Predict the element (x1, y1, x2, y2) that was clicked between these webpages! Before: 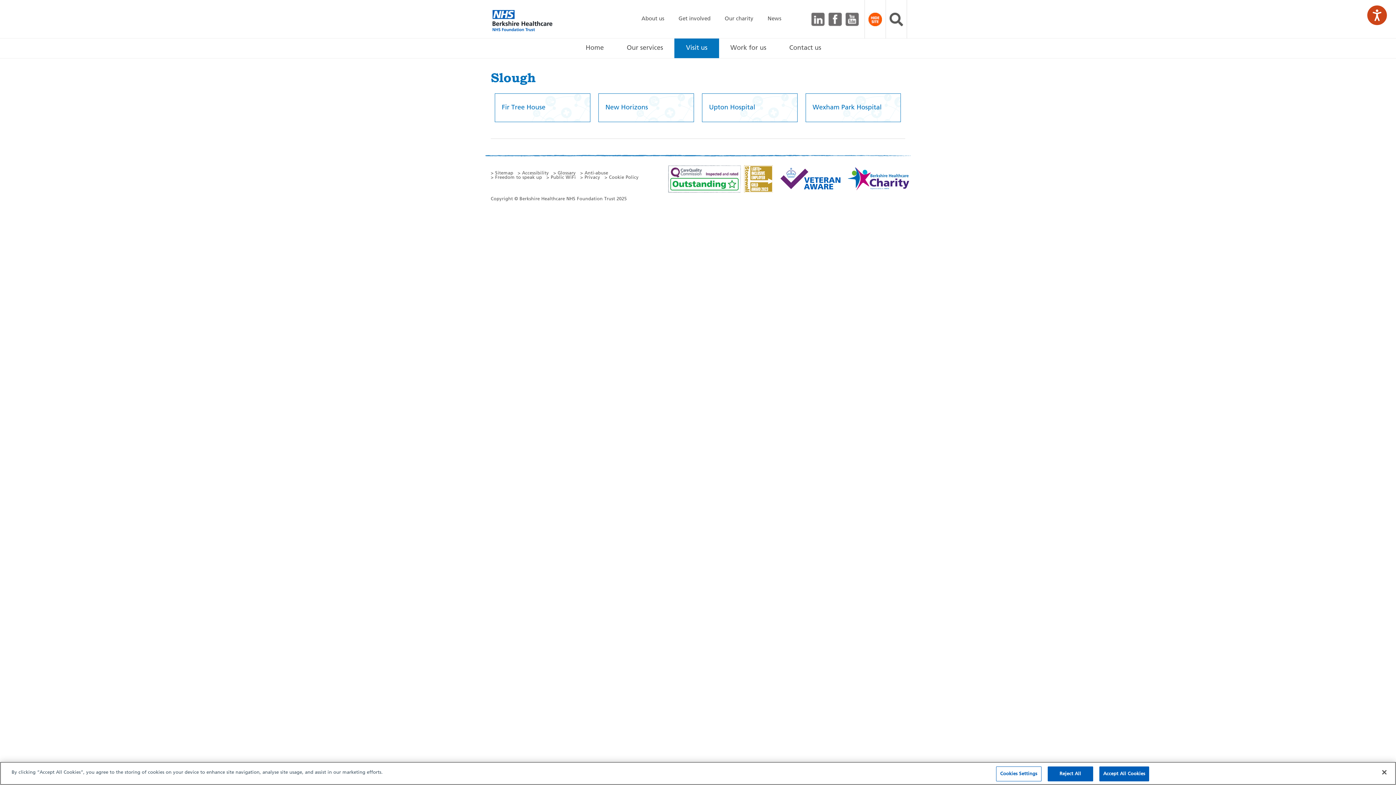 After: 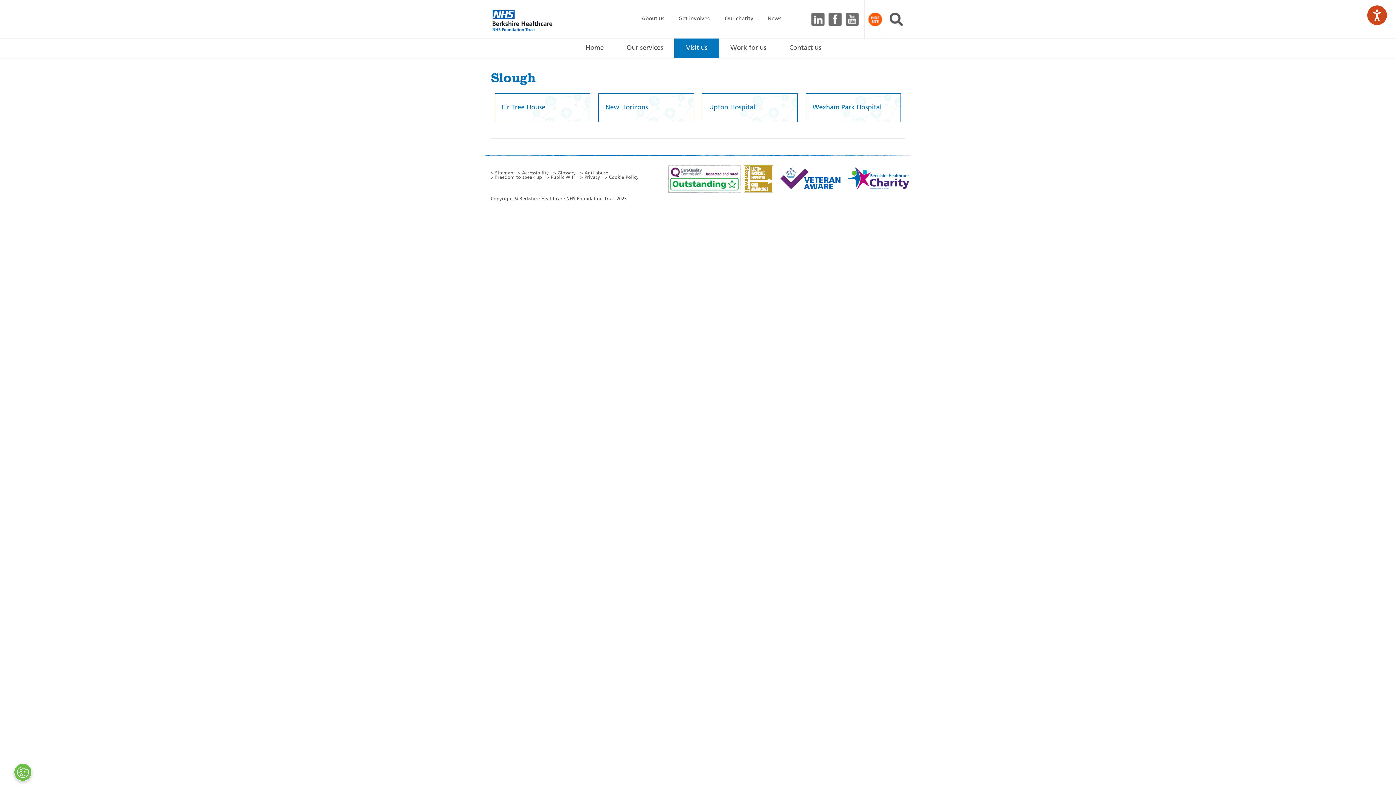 Action: bbox: (1376, 764, 1392, 780) label: Close